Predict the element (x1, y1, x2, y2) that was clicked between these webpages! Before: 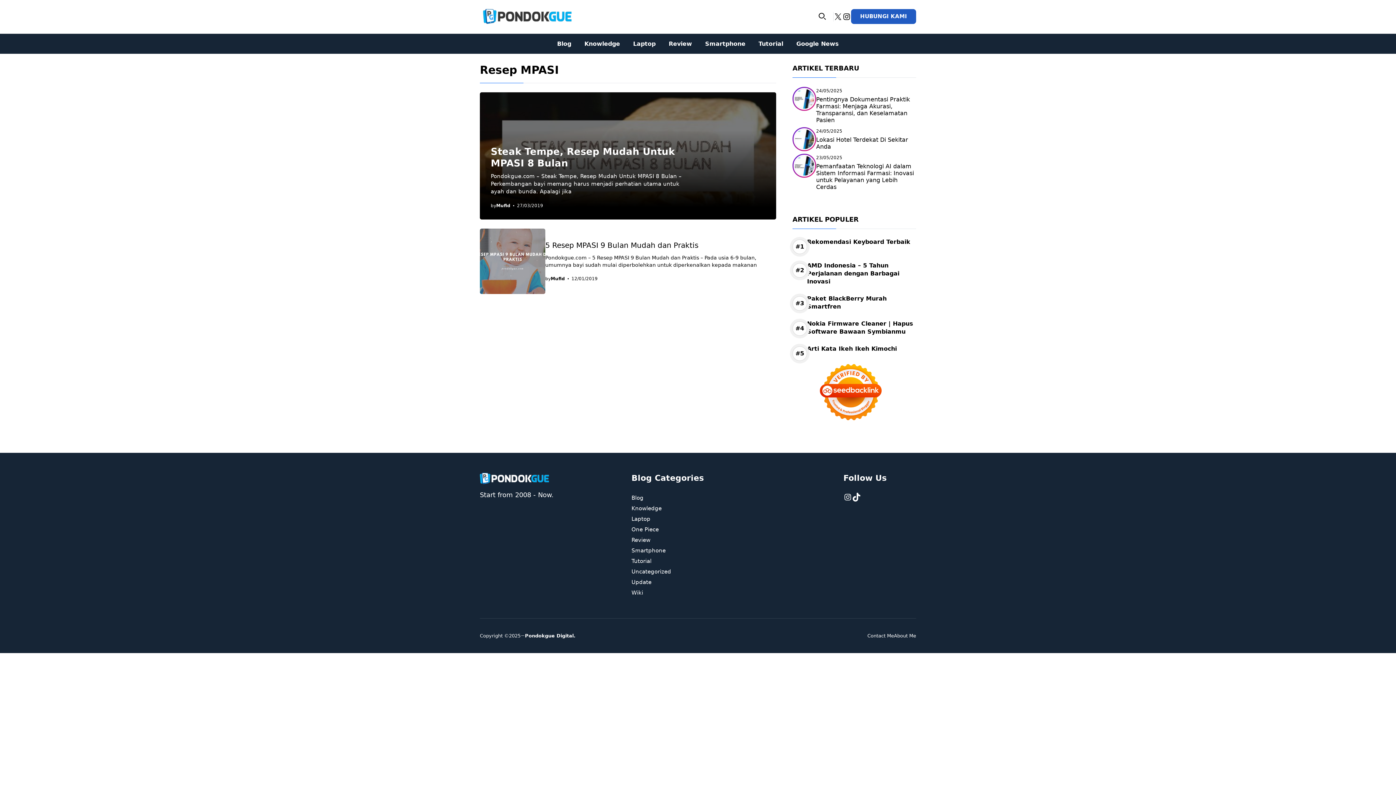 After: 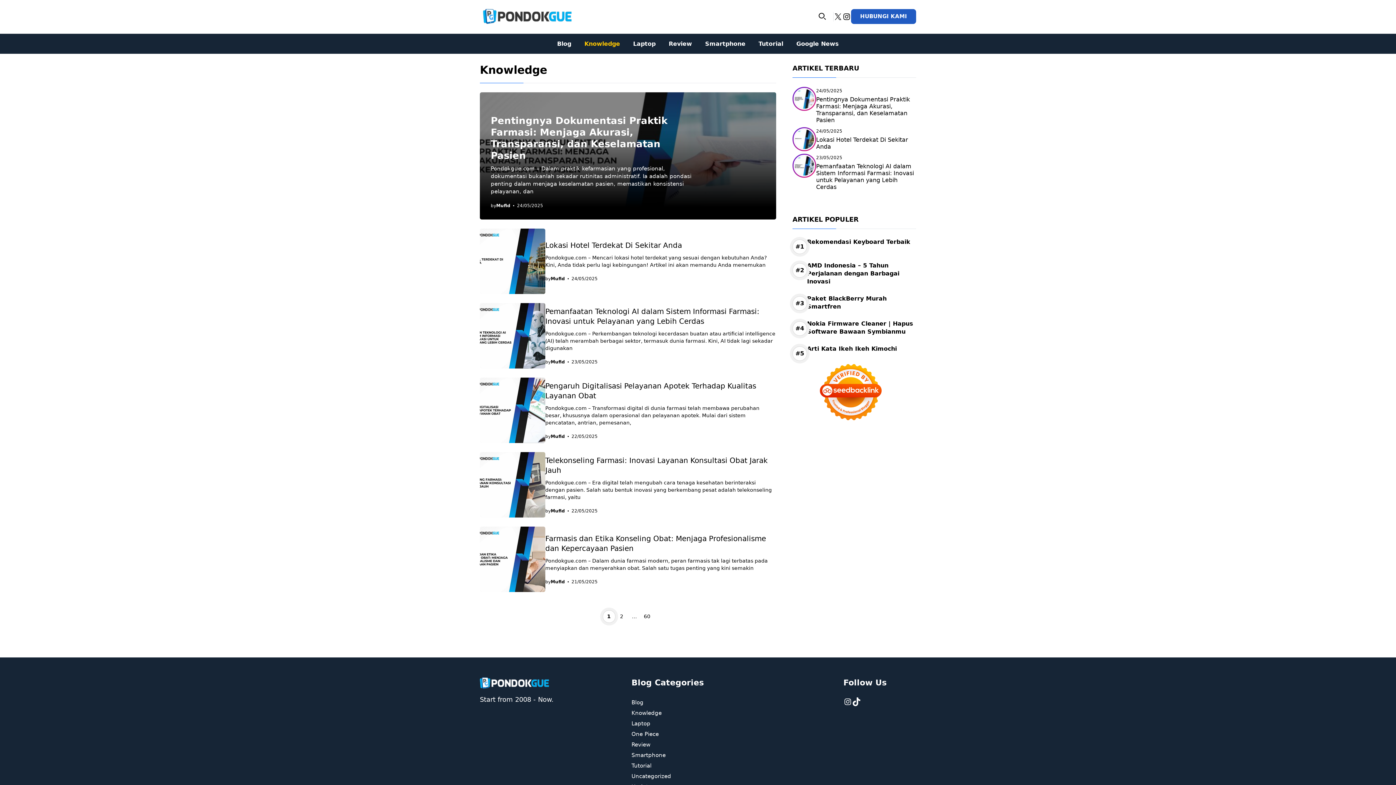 Action: bbox: (578, 33, 626, 53) label: Knowledge